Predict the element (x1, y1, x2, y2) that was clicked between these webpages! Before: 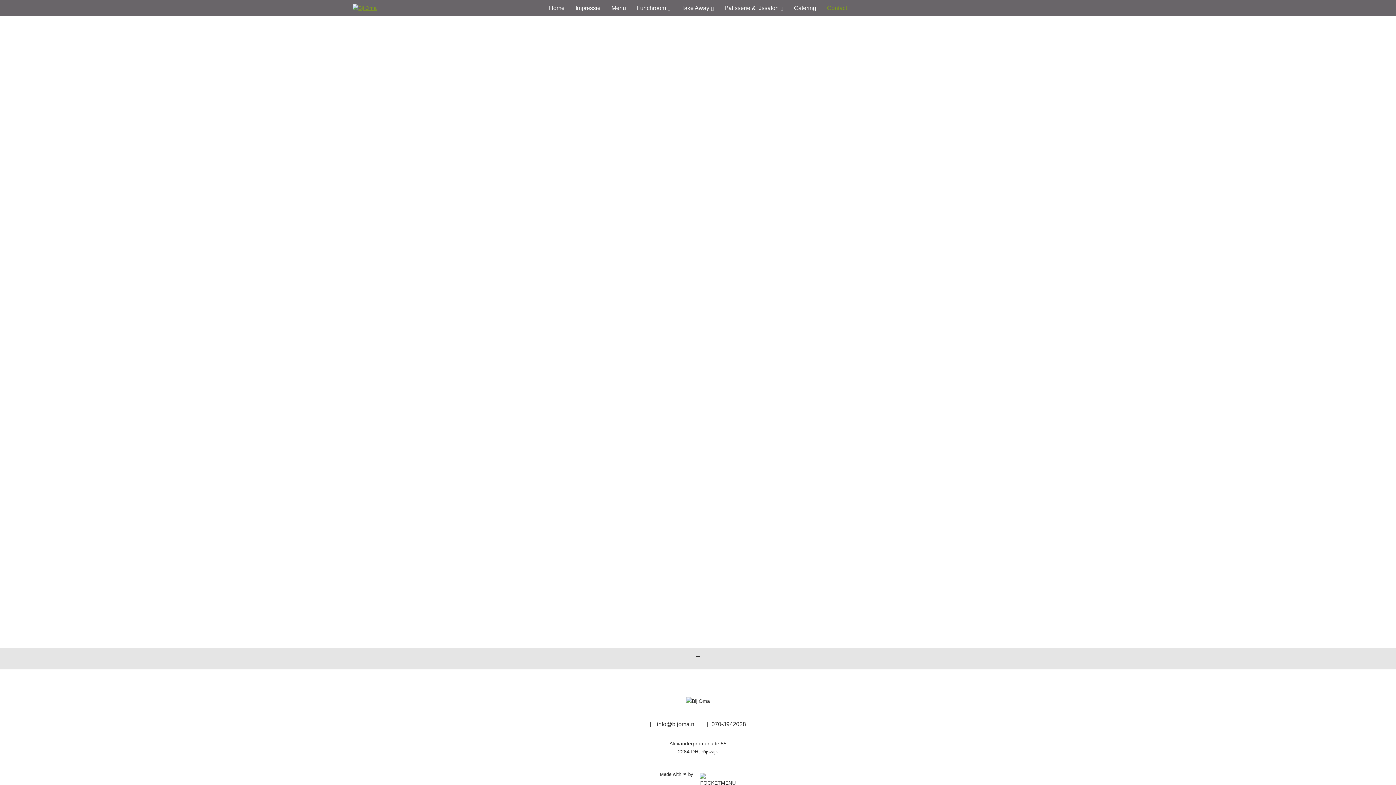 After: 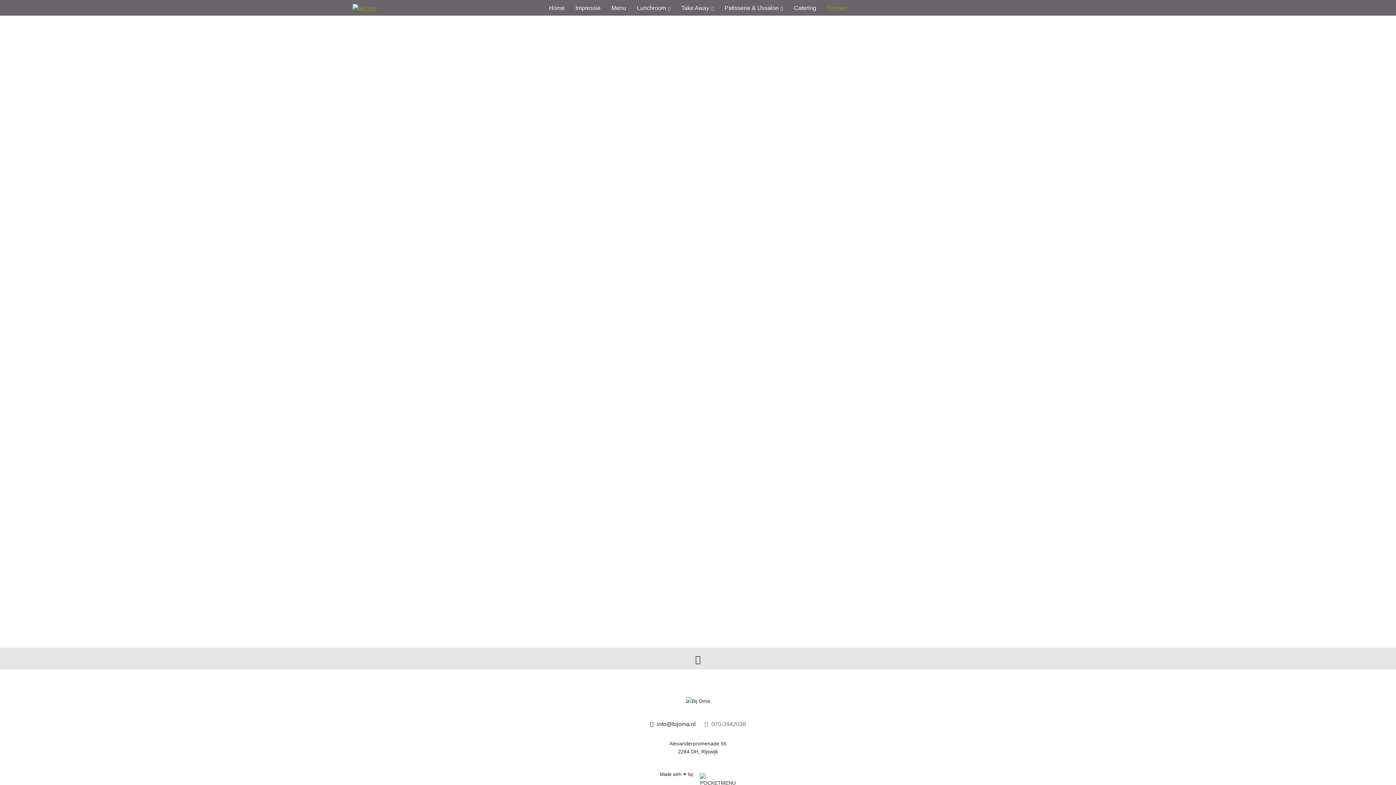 Action: label:  070-3942038 bbox: (704, 720, 746, 729)